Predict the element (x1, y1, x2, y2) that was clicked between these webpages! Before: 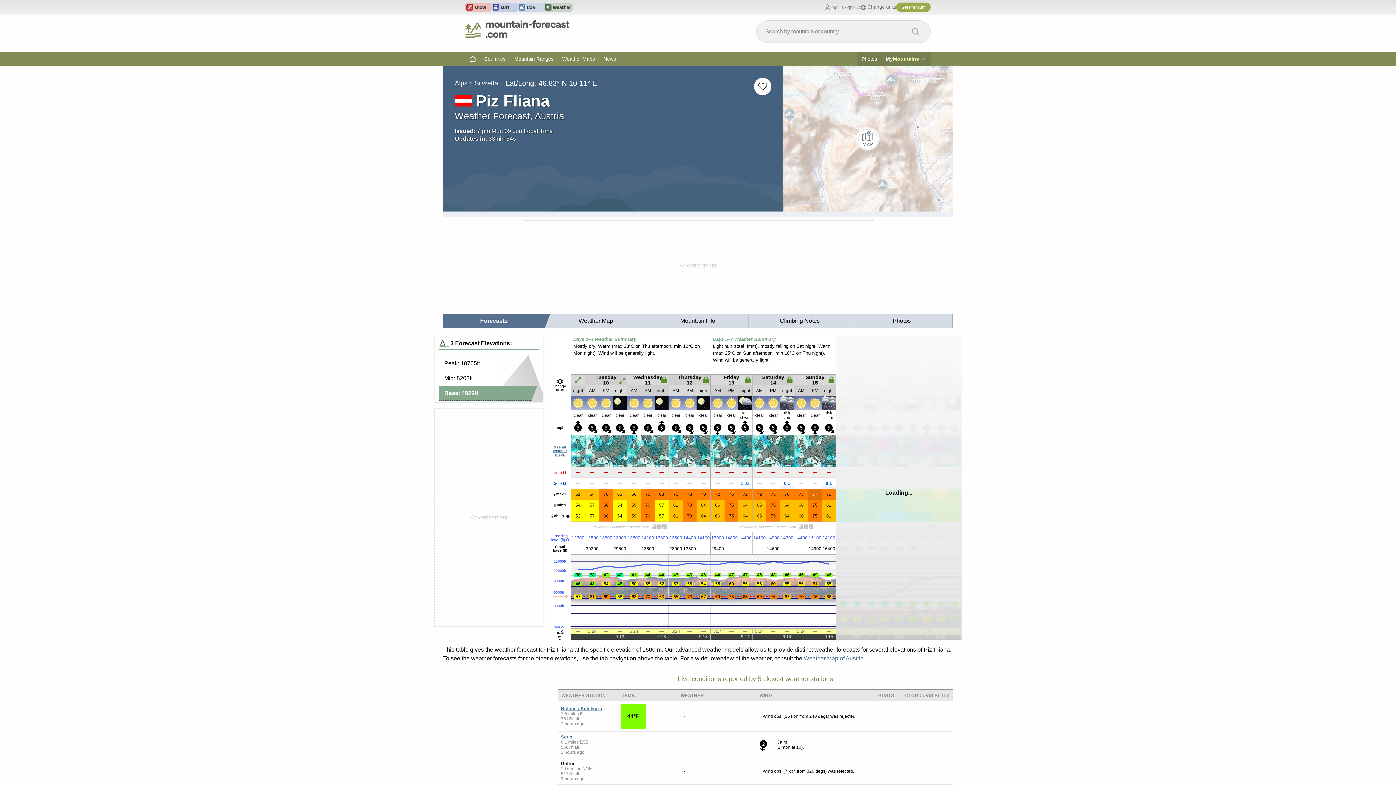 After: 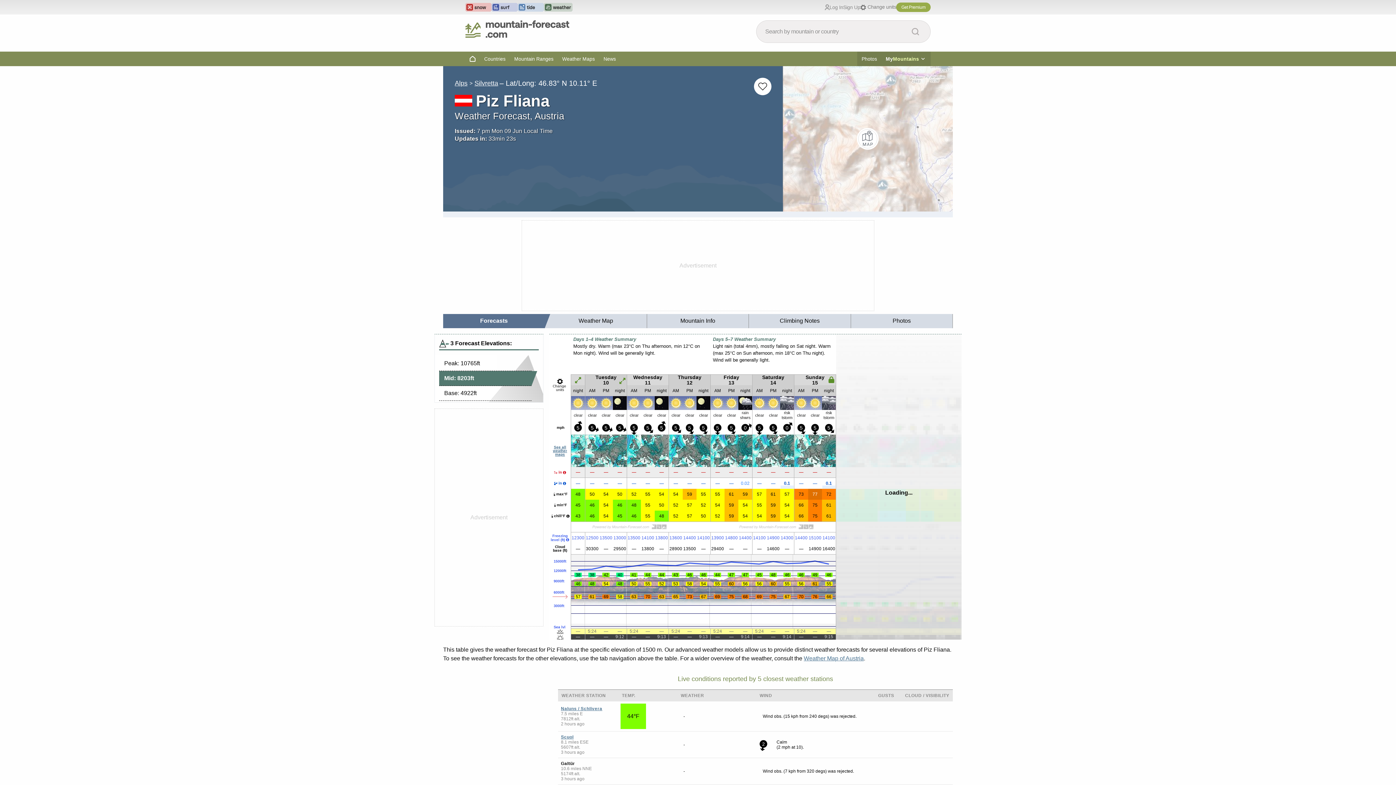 Action: bbox: (439, 371, 531, 386) label: Mid: 8203ft